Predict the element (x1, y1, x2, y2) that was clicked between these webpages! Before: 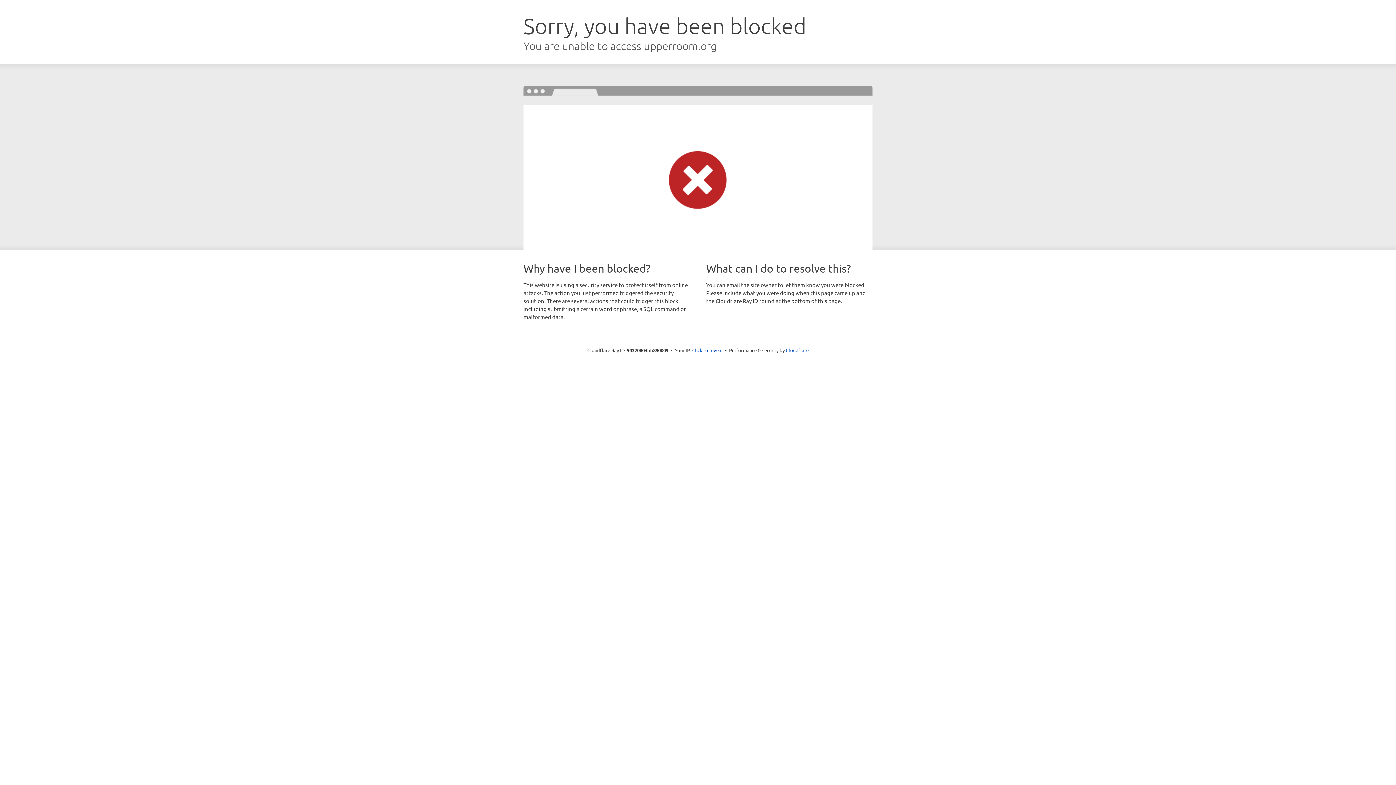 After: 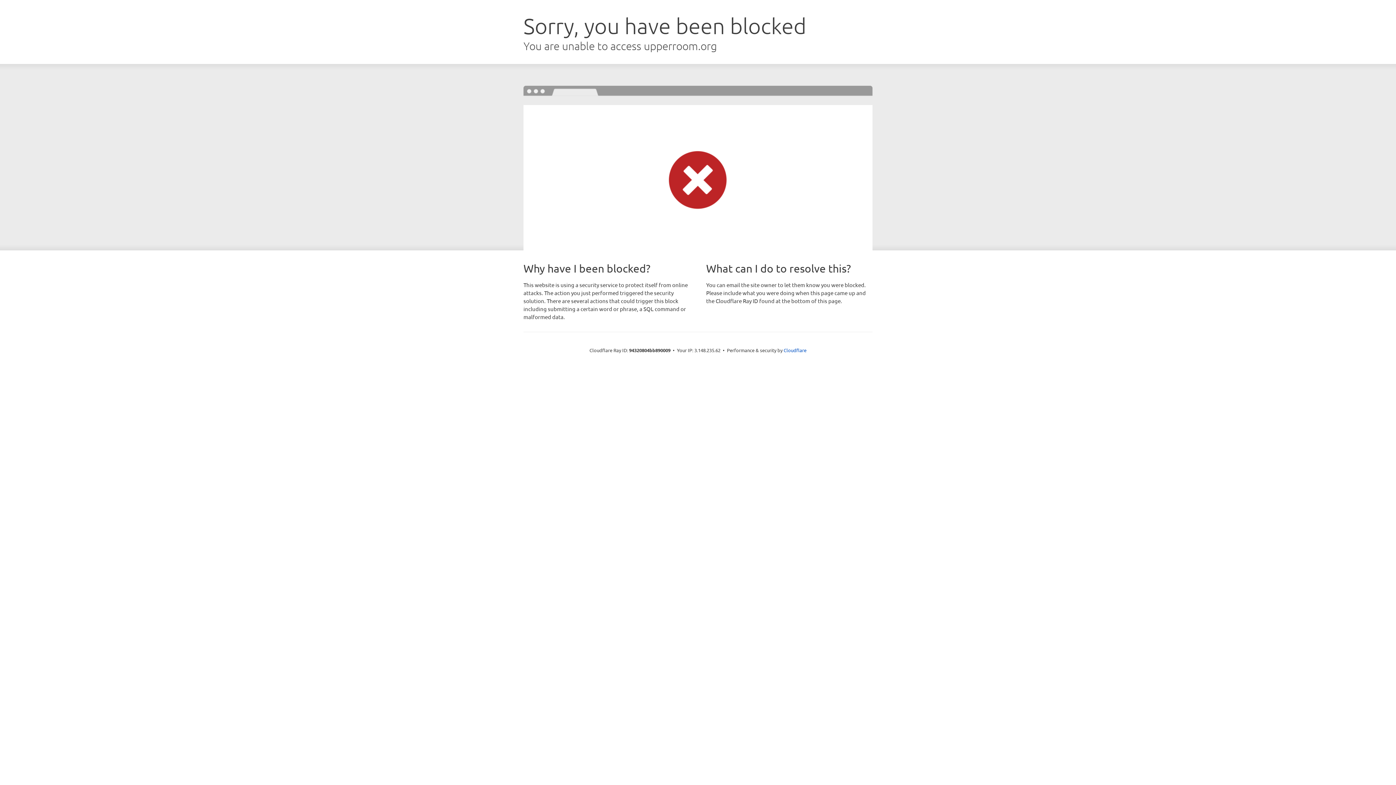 Action: bbox: (692, 346, 722, 353) label: Click to reveal